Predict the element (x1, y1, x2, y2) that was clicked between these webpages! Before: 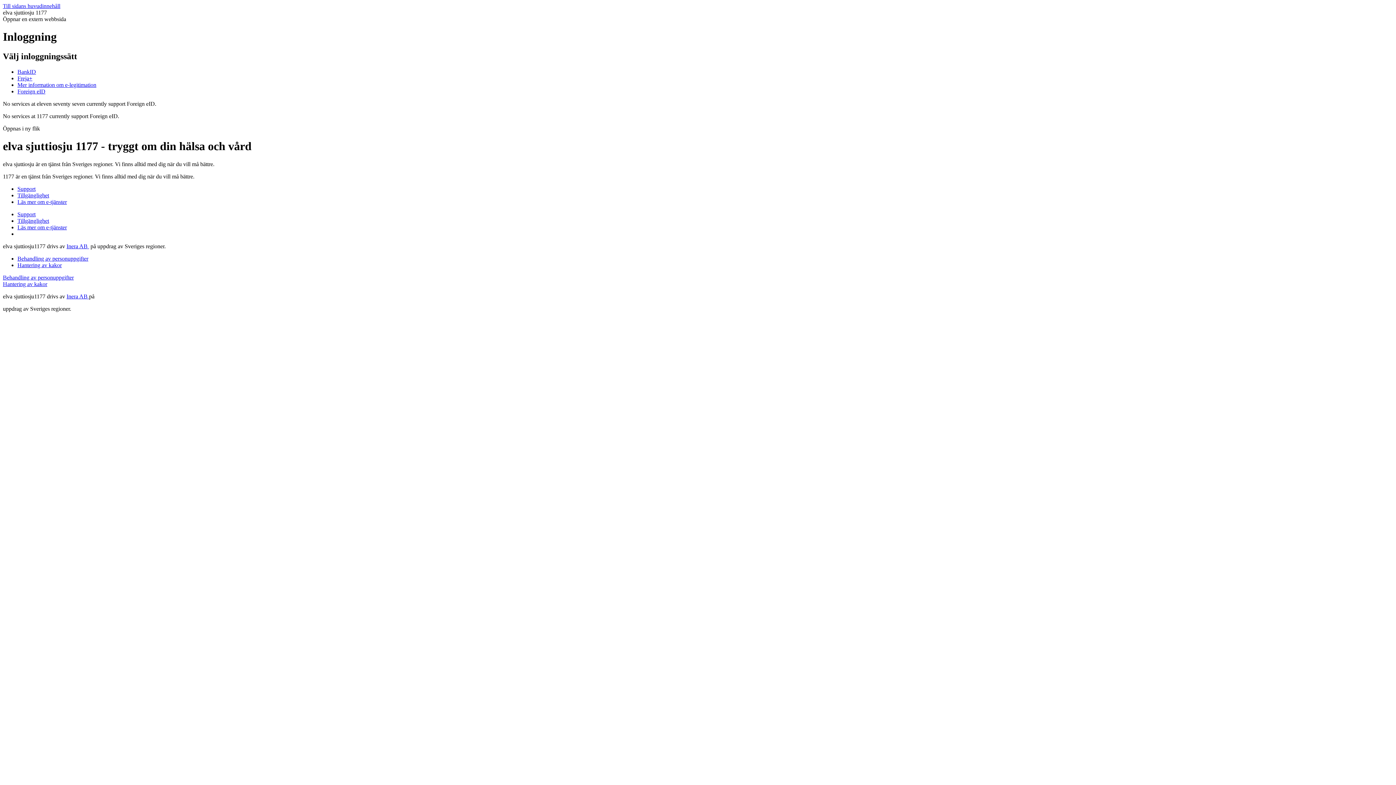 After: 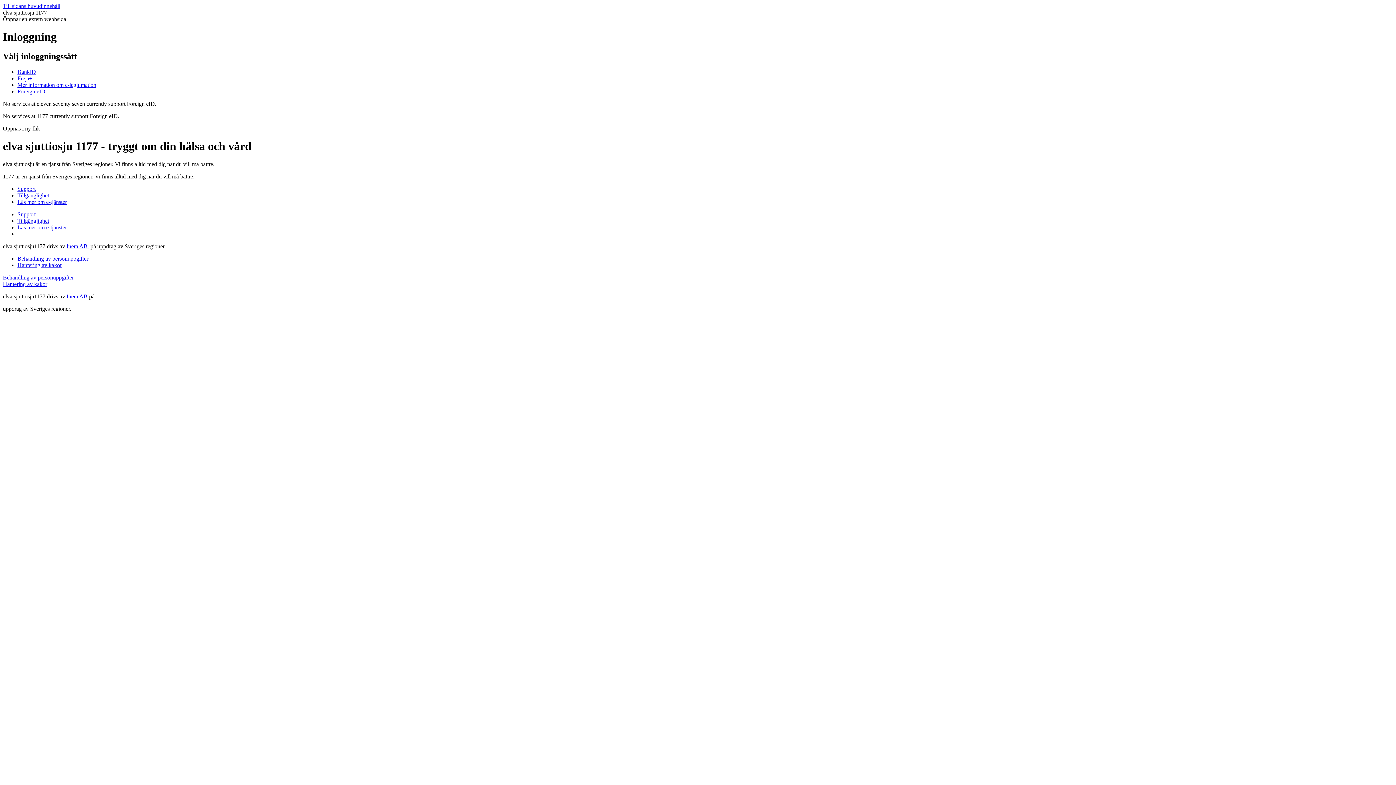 Action: label: Till sidans huvudinnehåll bbox: (2, 2, 60, 9)